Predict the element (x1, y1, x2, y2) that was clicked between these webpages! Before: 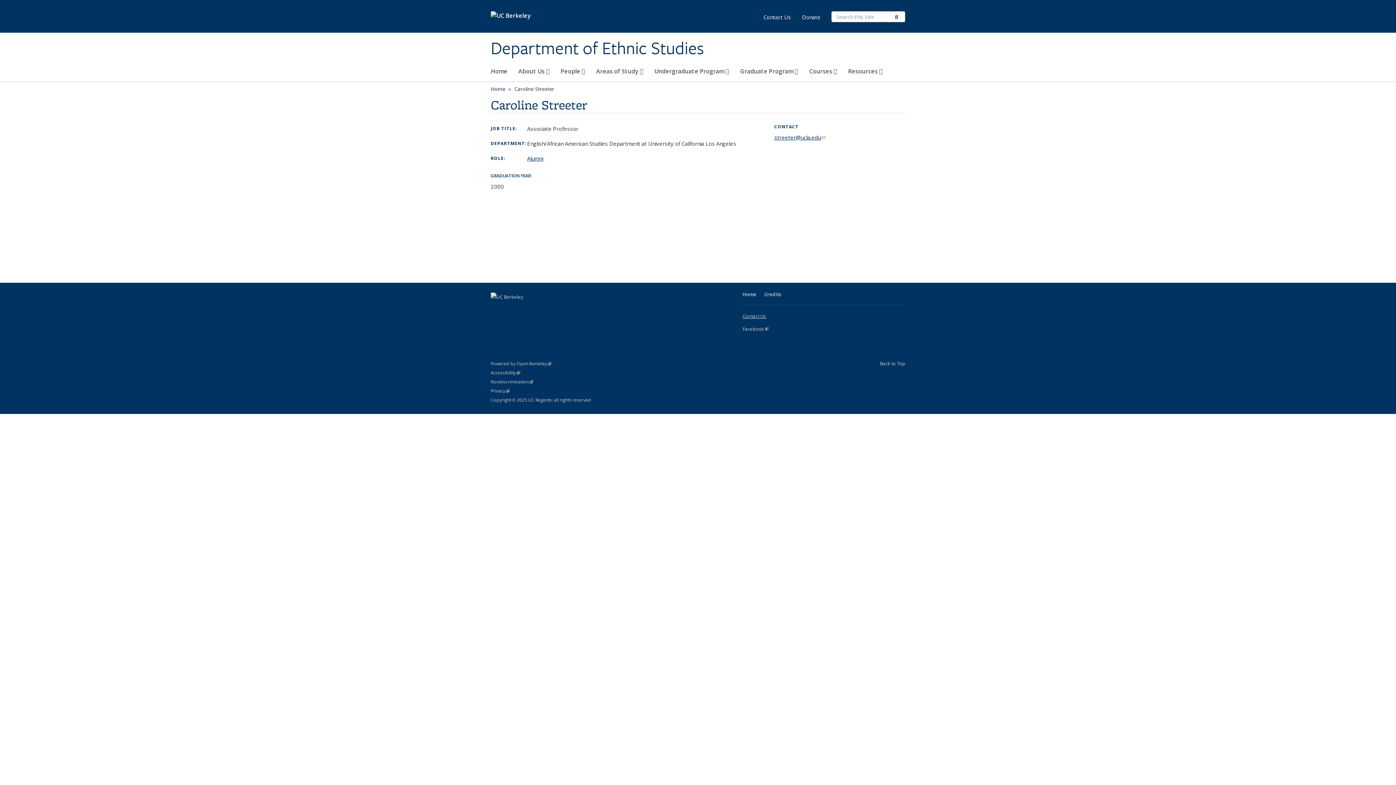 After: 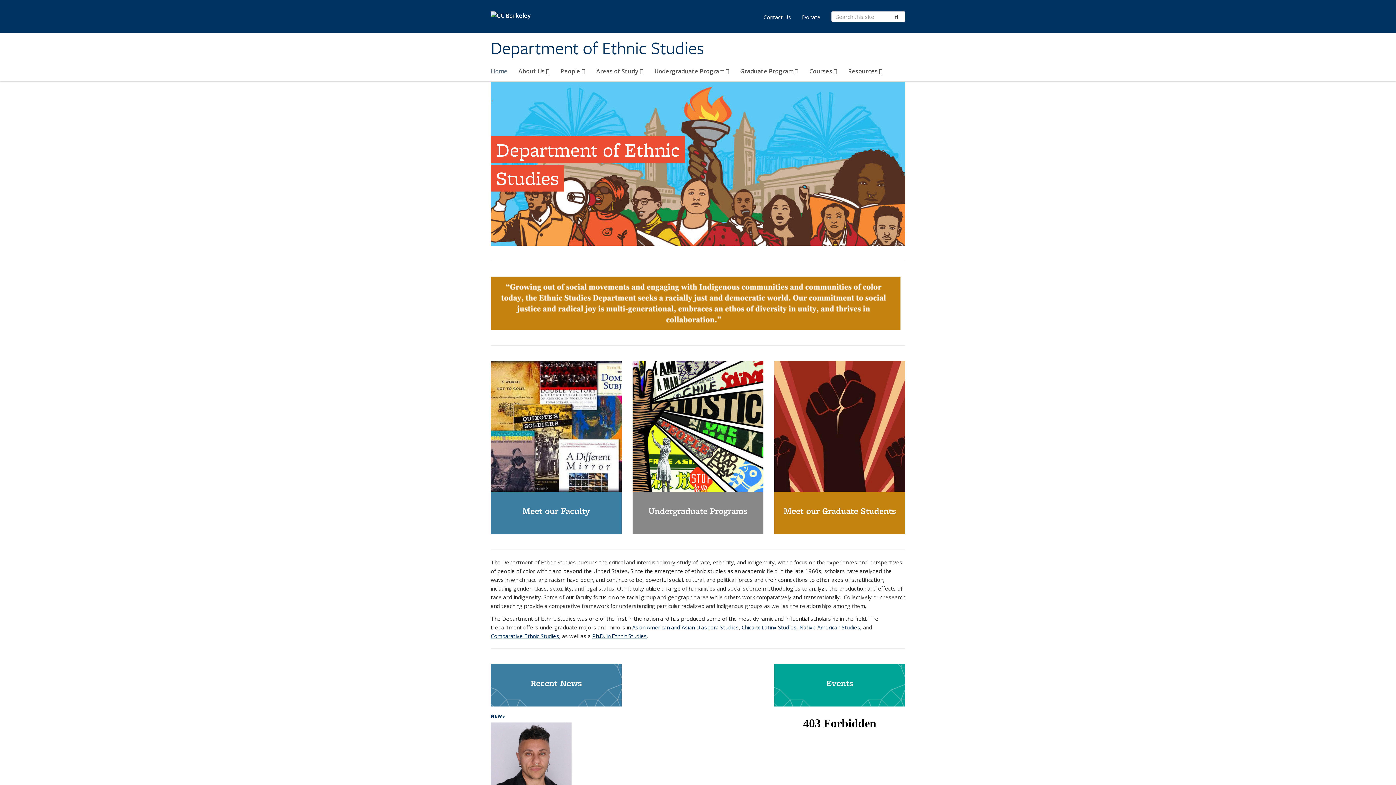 Action: bbox: (739, 288, 760, 300) label: Home